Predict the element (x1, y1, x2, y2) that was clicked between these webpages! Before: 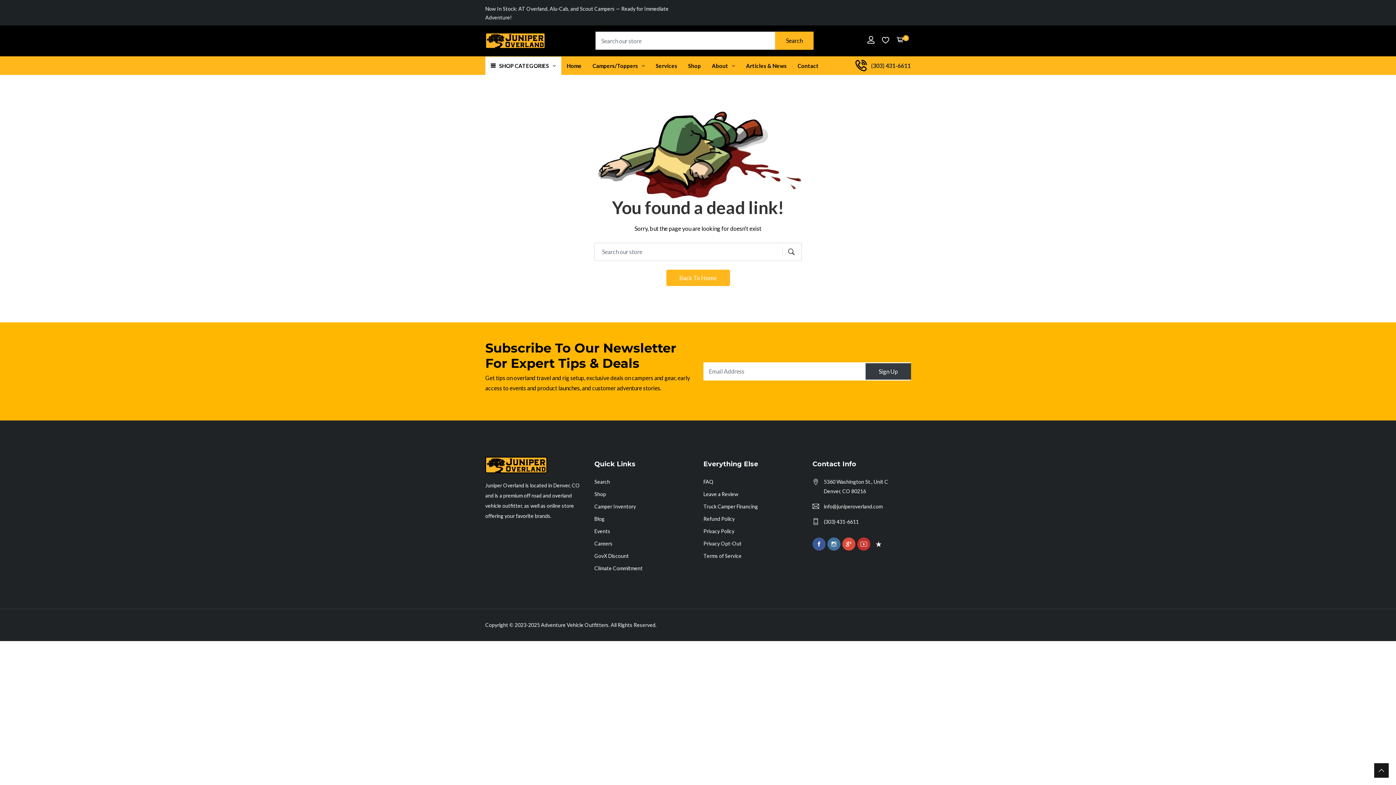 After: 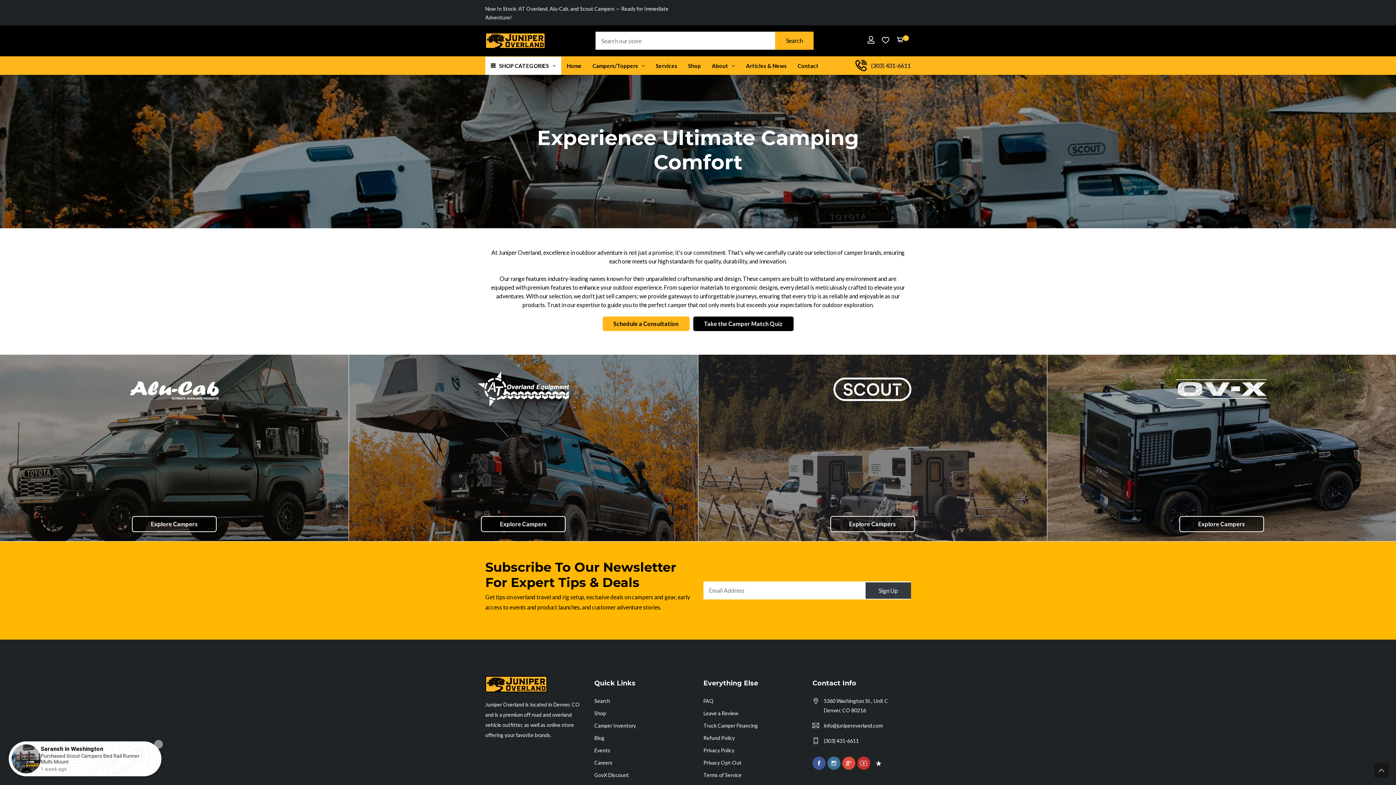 Action: label: Campers/Toppers bbox: (587, 56, 650, 74)